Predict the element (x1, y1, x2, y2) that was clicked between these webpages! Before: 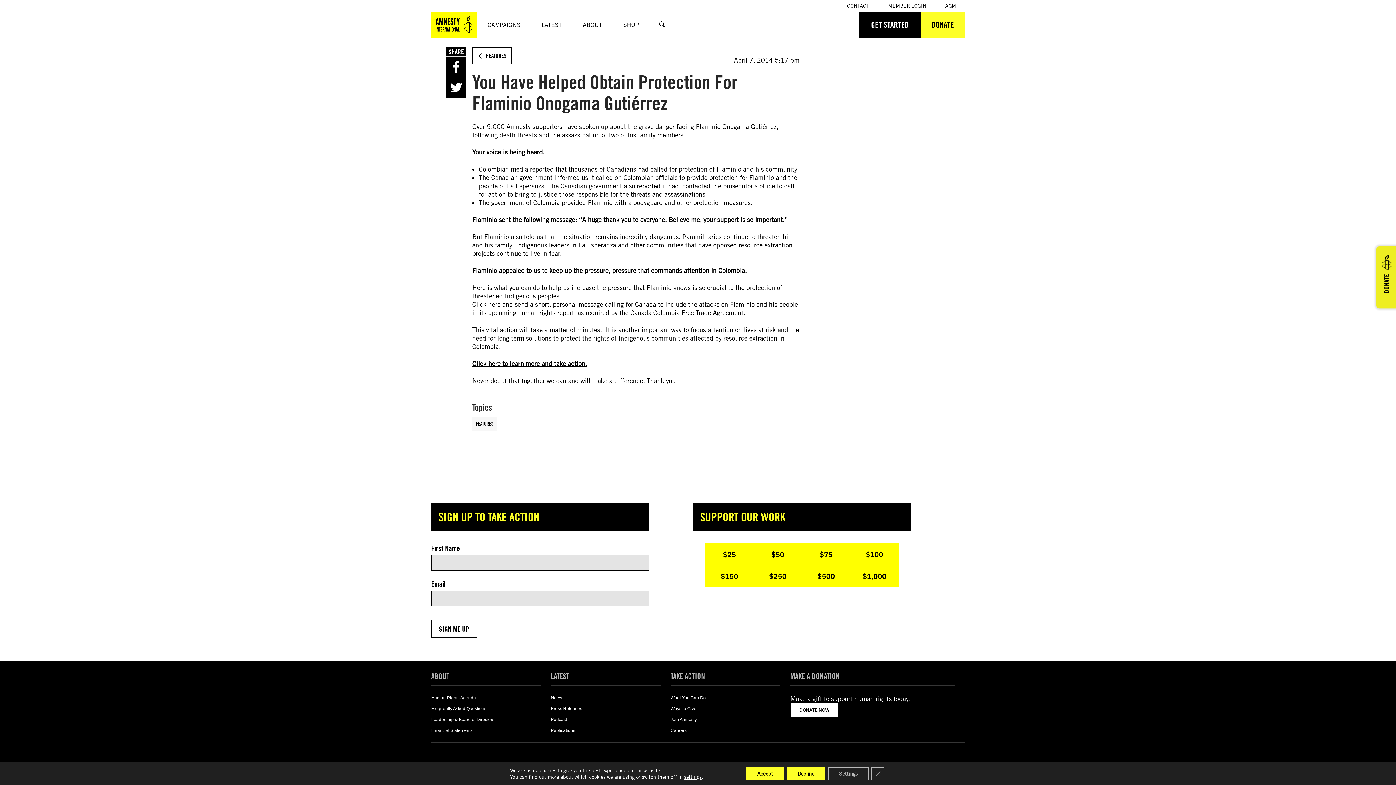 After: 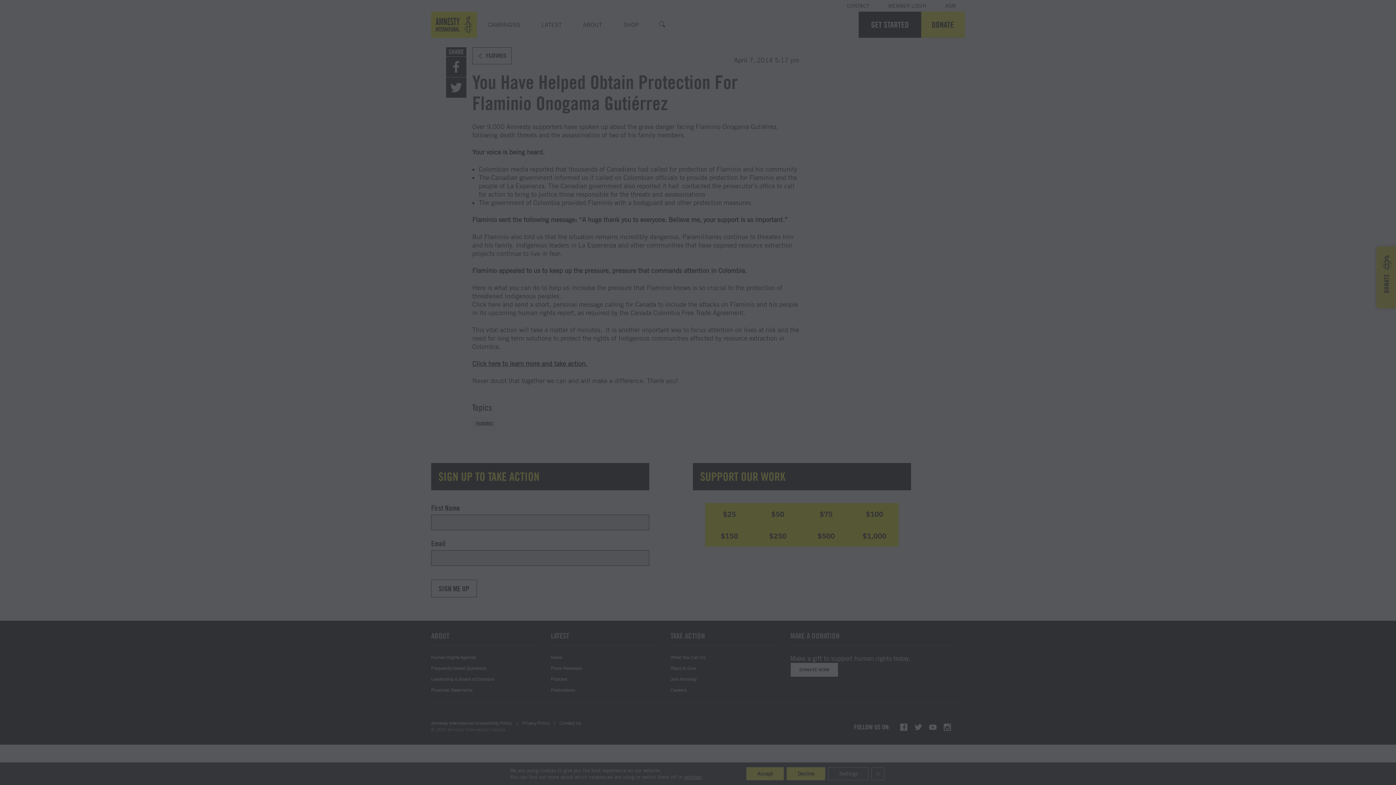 Action: label: DONATE bbox: (1376, 246, 1397, 308)